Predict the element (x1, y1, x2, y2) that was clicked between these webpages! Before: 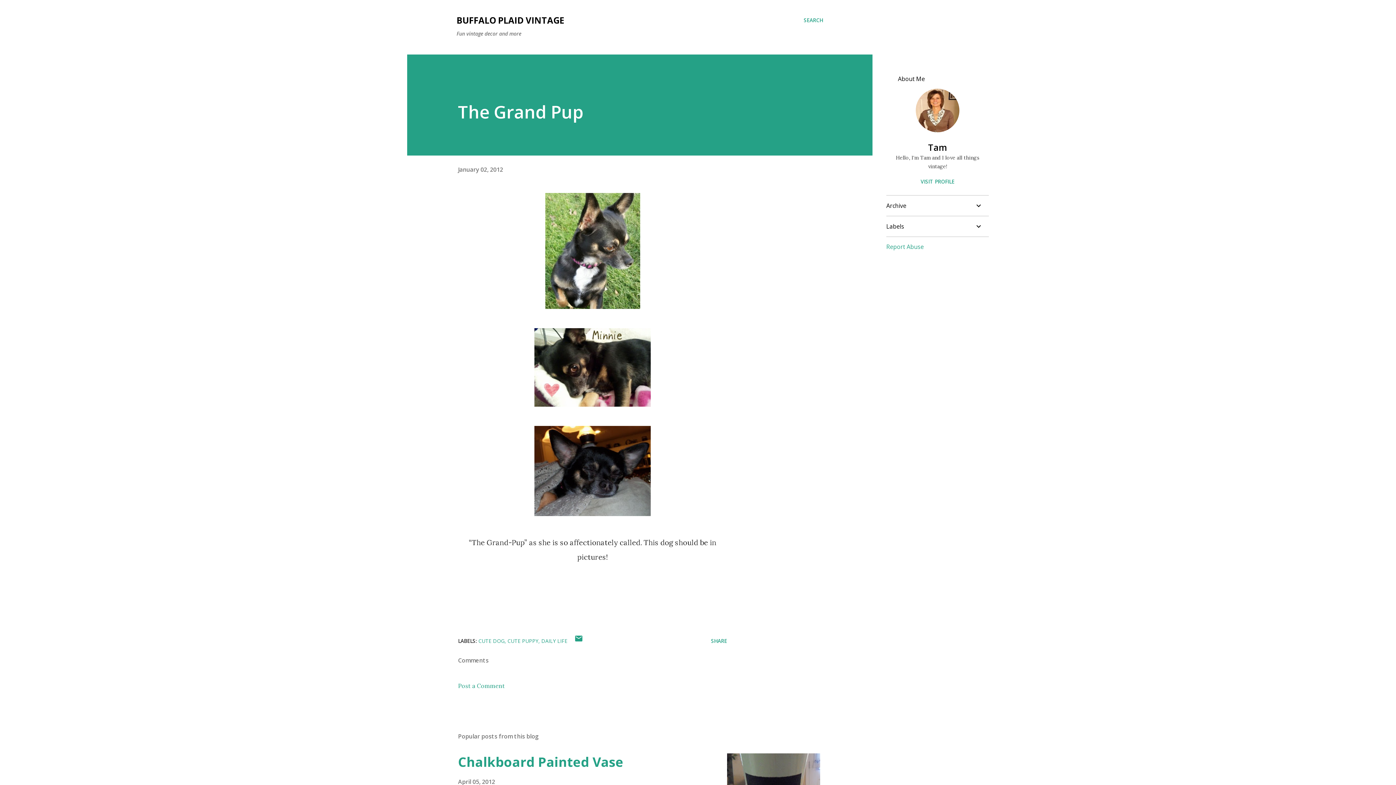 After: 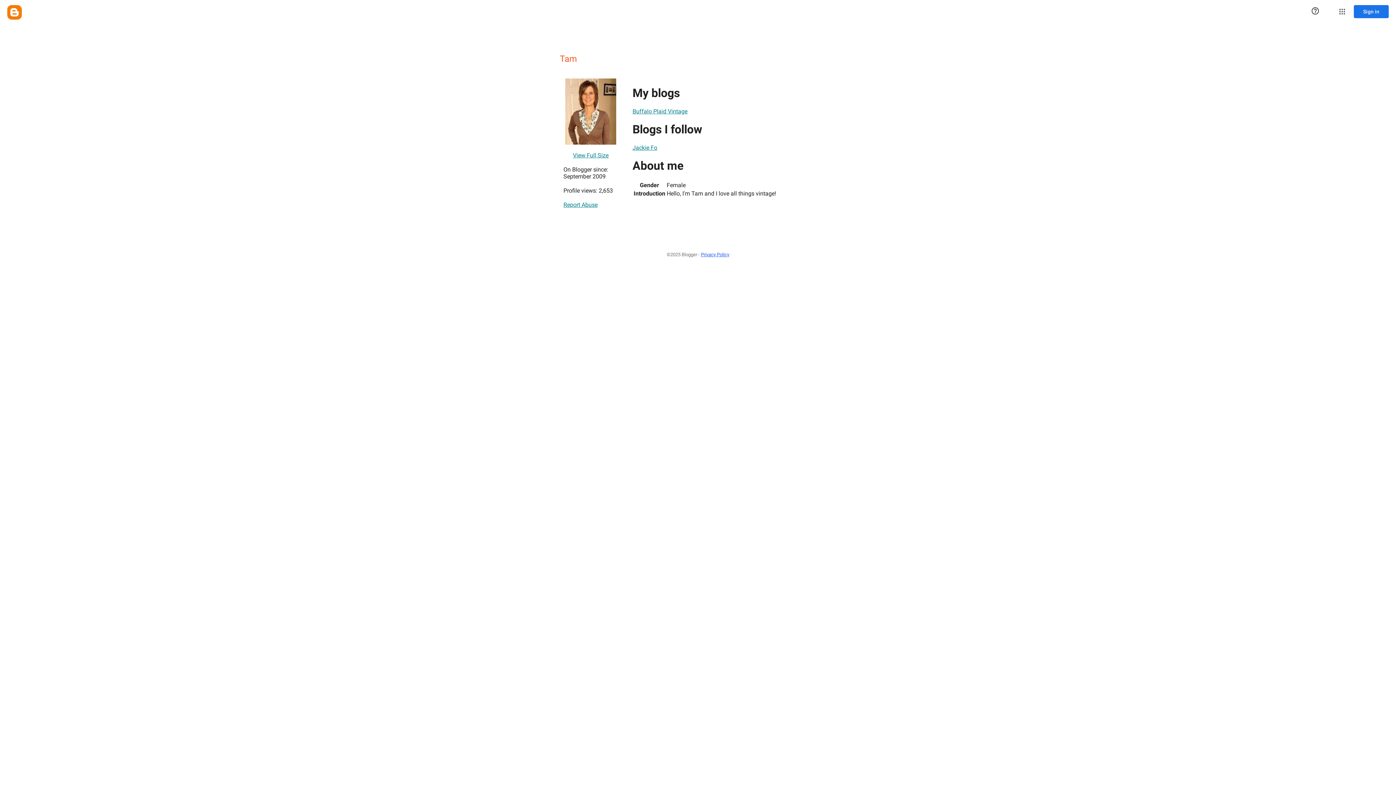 Action: bbox: (916, 125, 959, 134)